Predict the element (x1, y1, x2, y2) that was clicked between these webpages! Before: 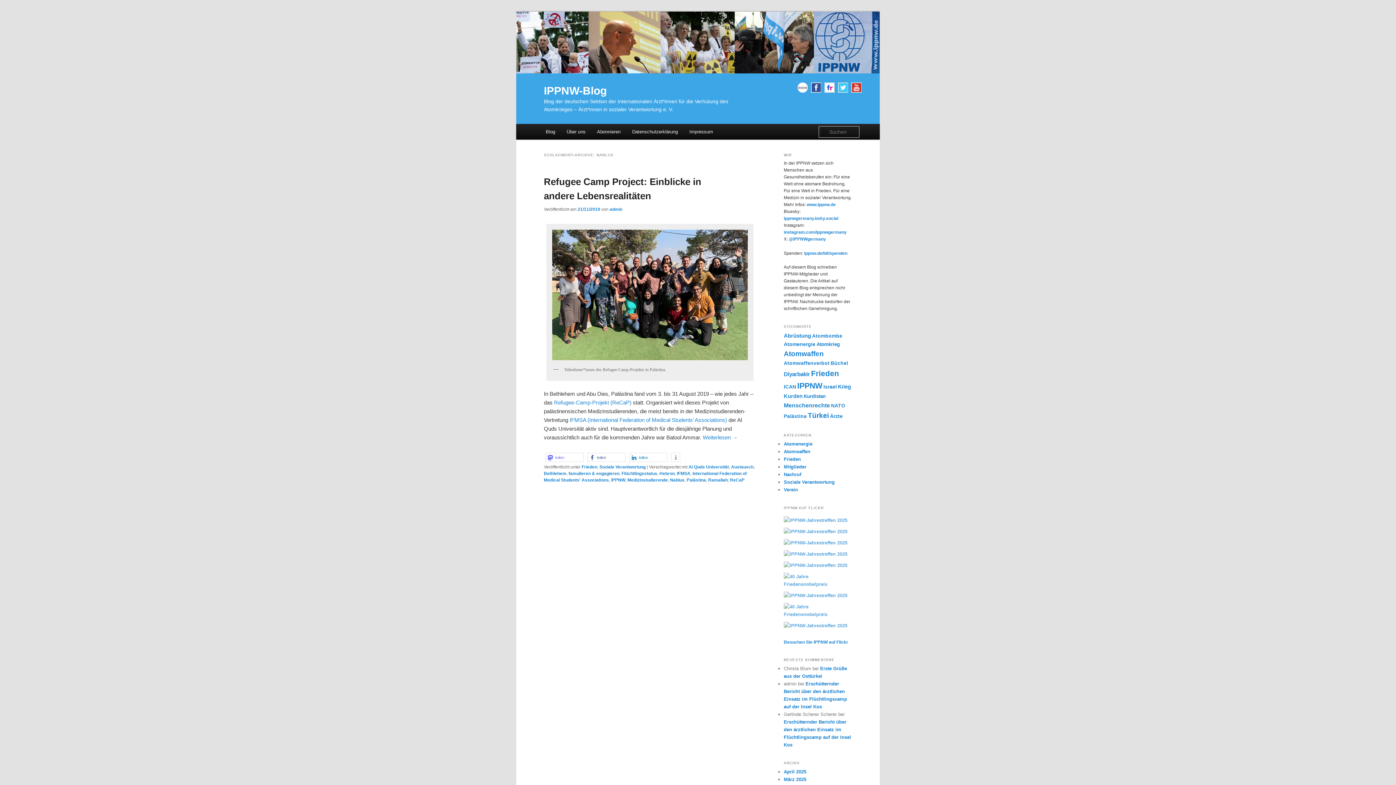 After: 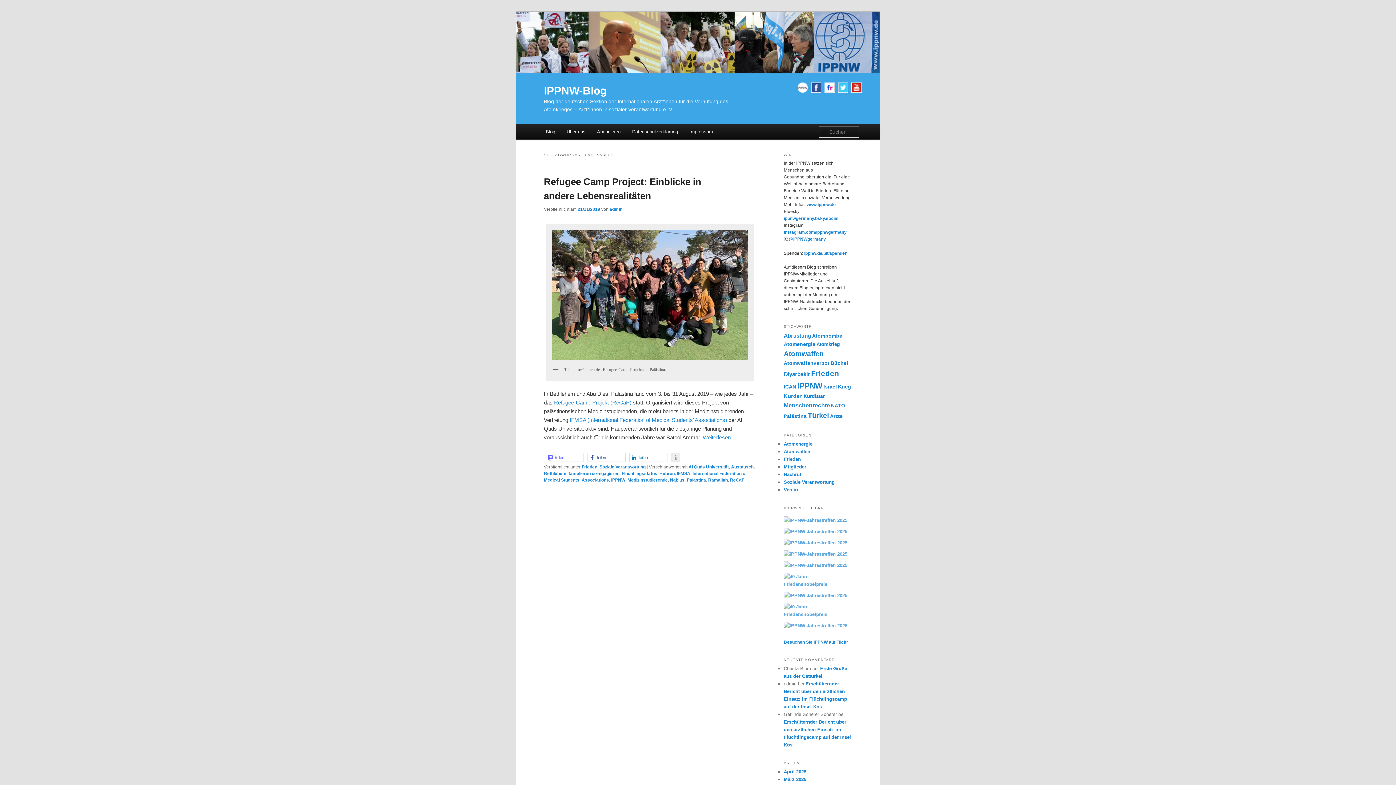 Action: label: Weitere Informationen bbox: (671, 453, 680, 462)